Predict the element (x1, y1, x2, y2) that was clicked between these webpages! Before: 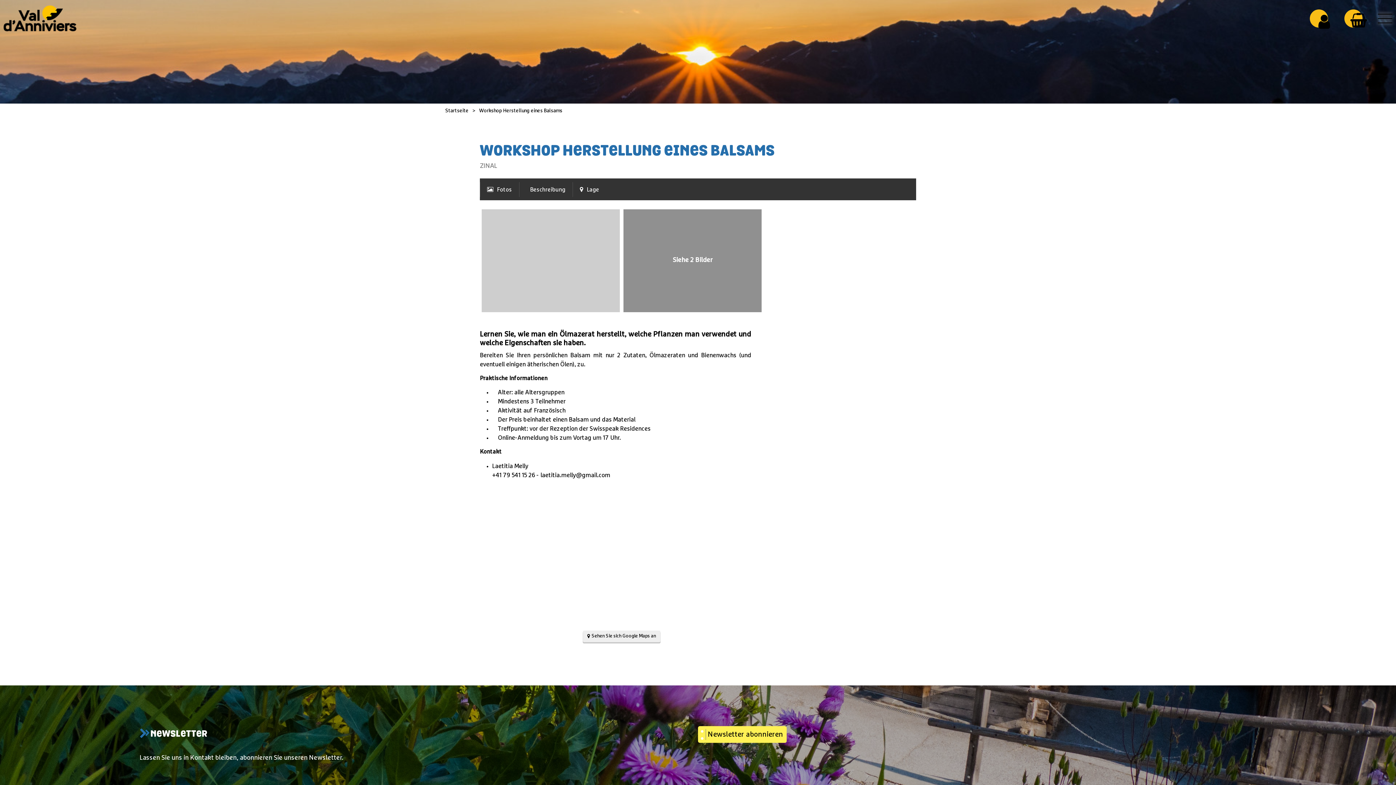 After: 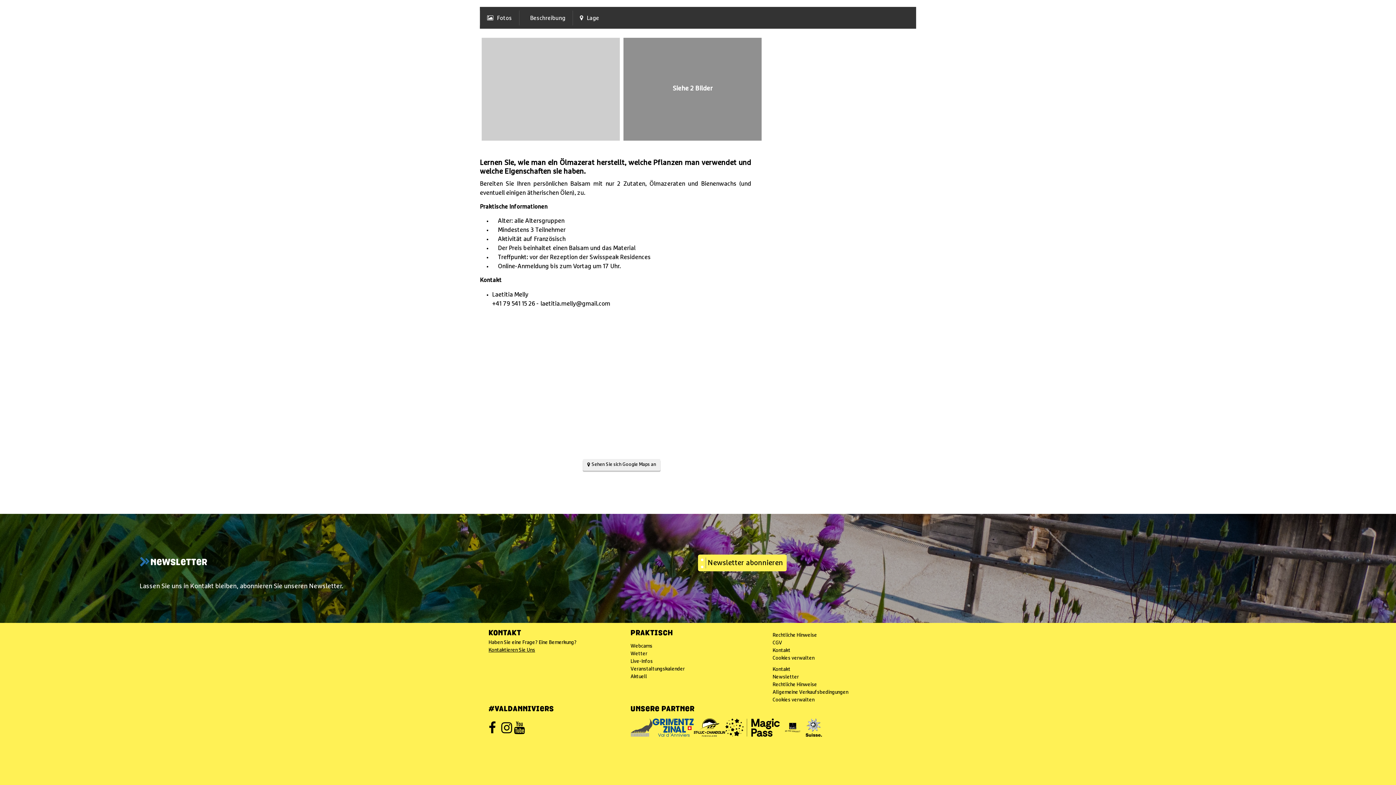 Action: label: Fotos bbox: (480, 178, 519, 200)